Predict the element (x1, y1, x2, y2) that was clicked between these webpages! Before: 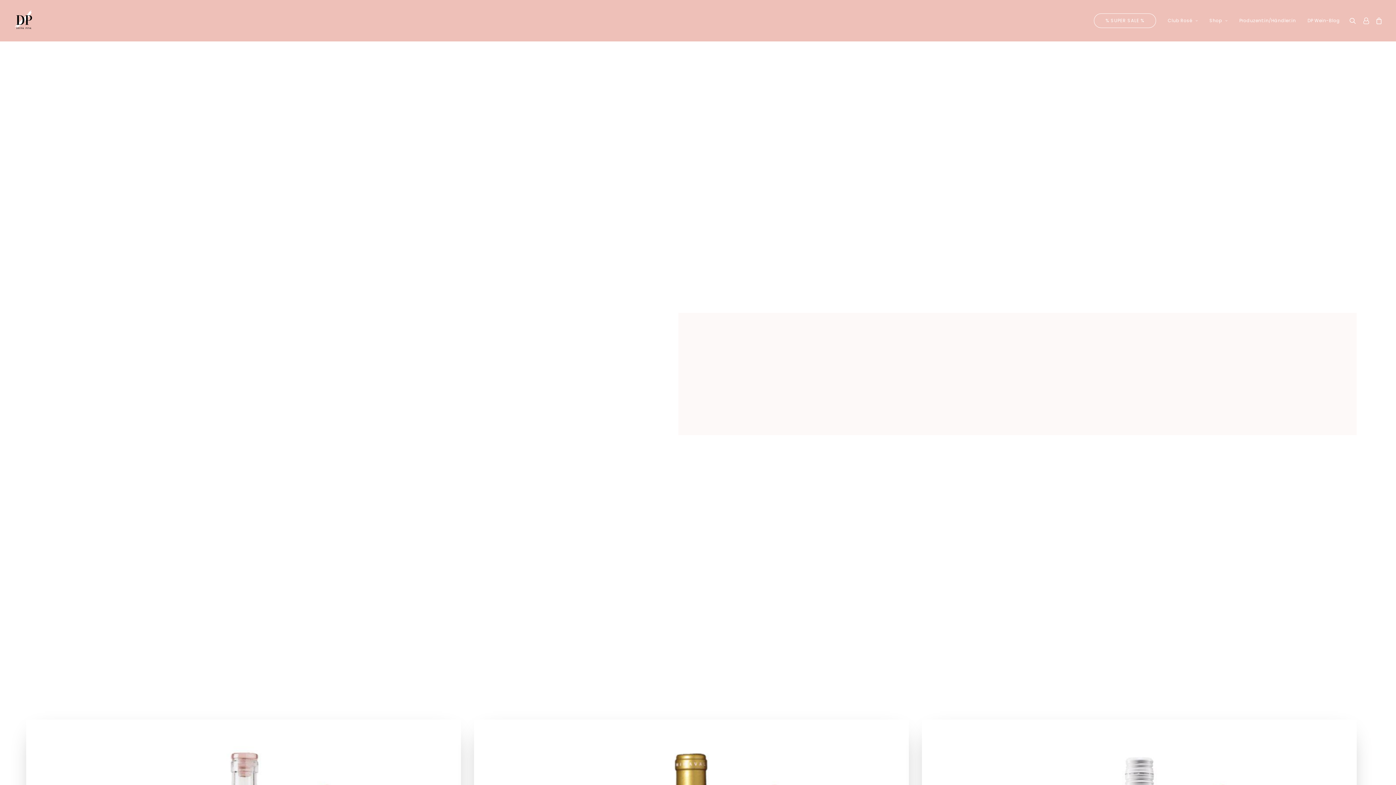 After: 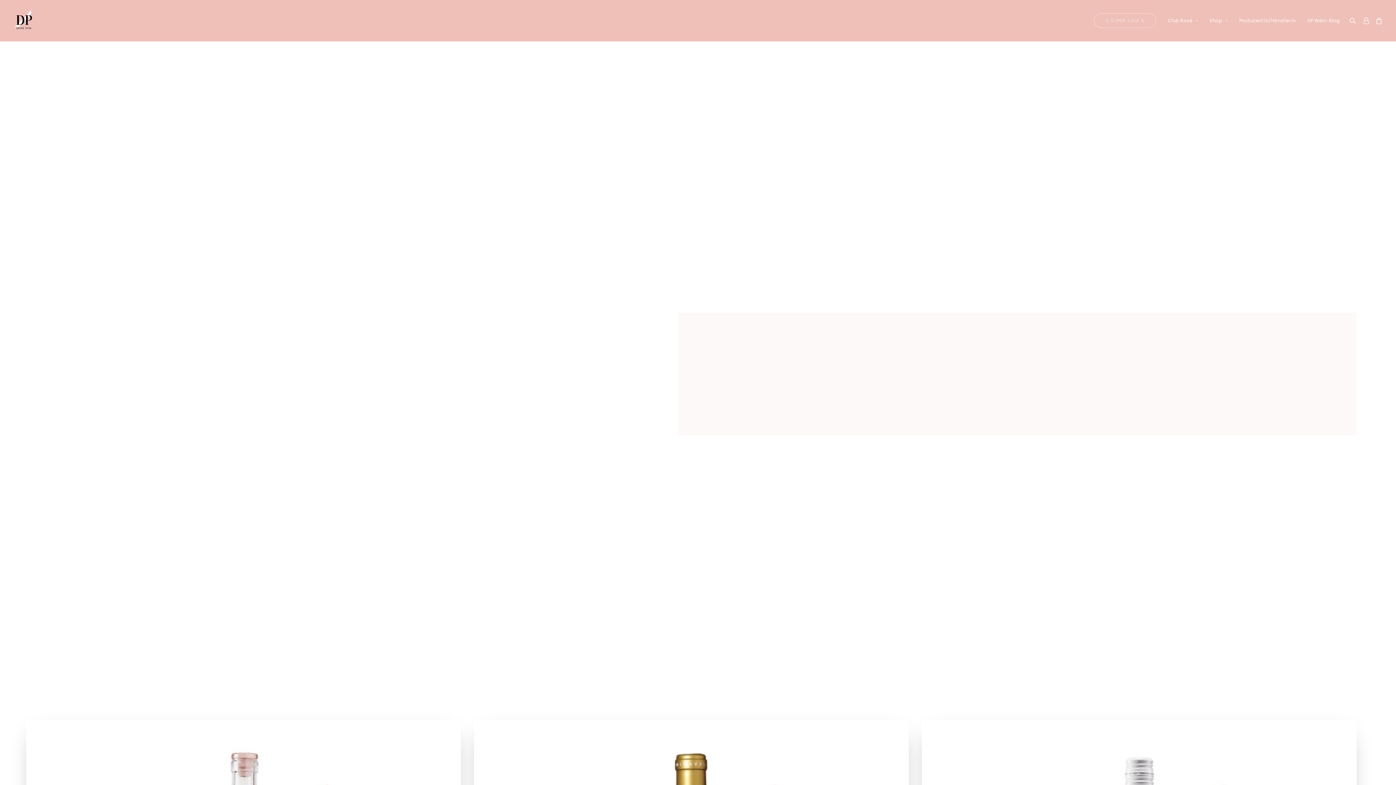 Action: label: % SUPER SALE % bbox: (1089, 13, 1161, 28)